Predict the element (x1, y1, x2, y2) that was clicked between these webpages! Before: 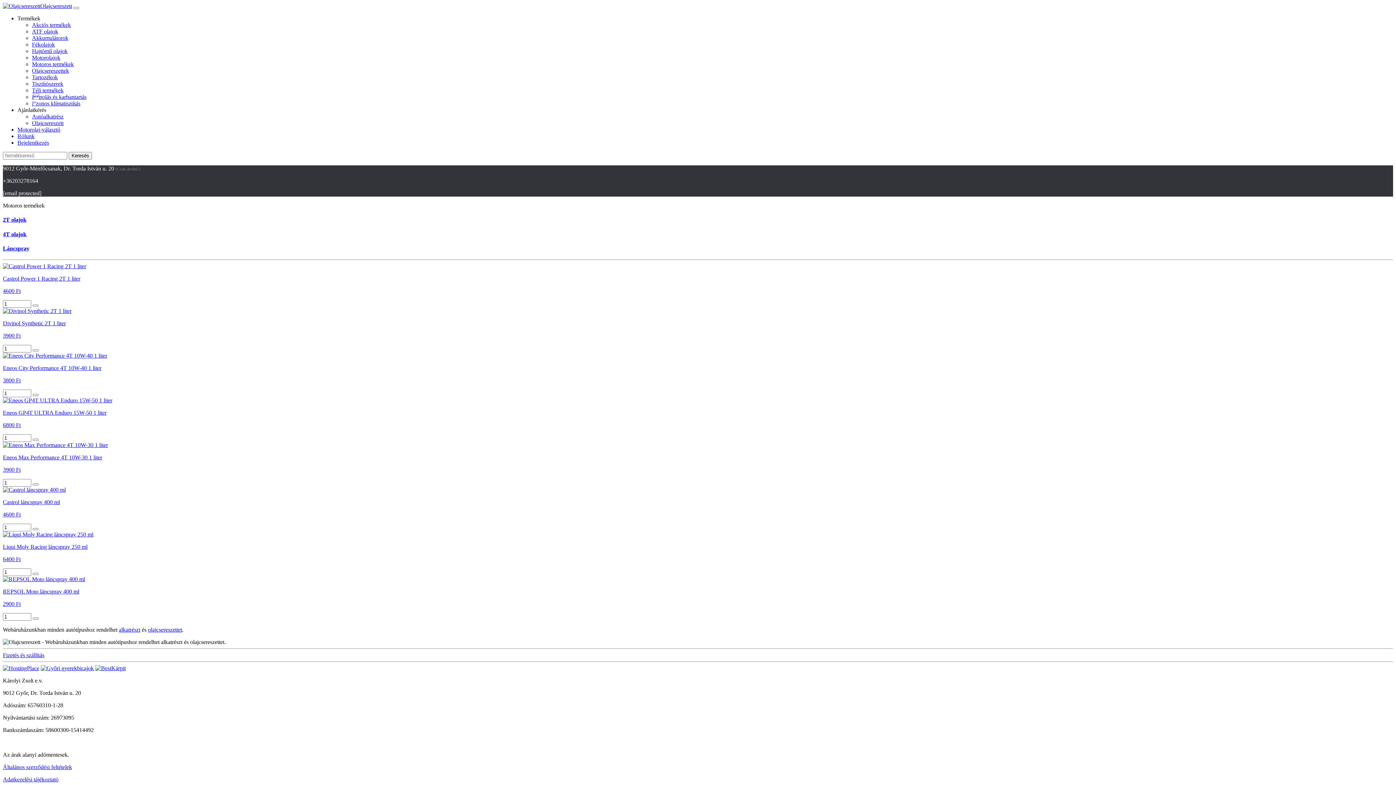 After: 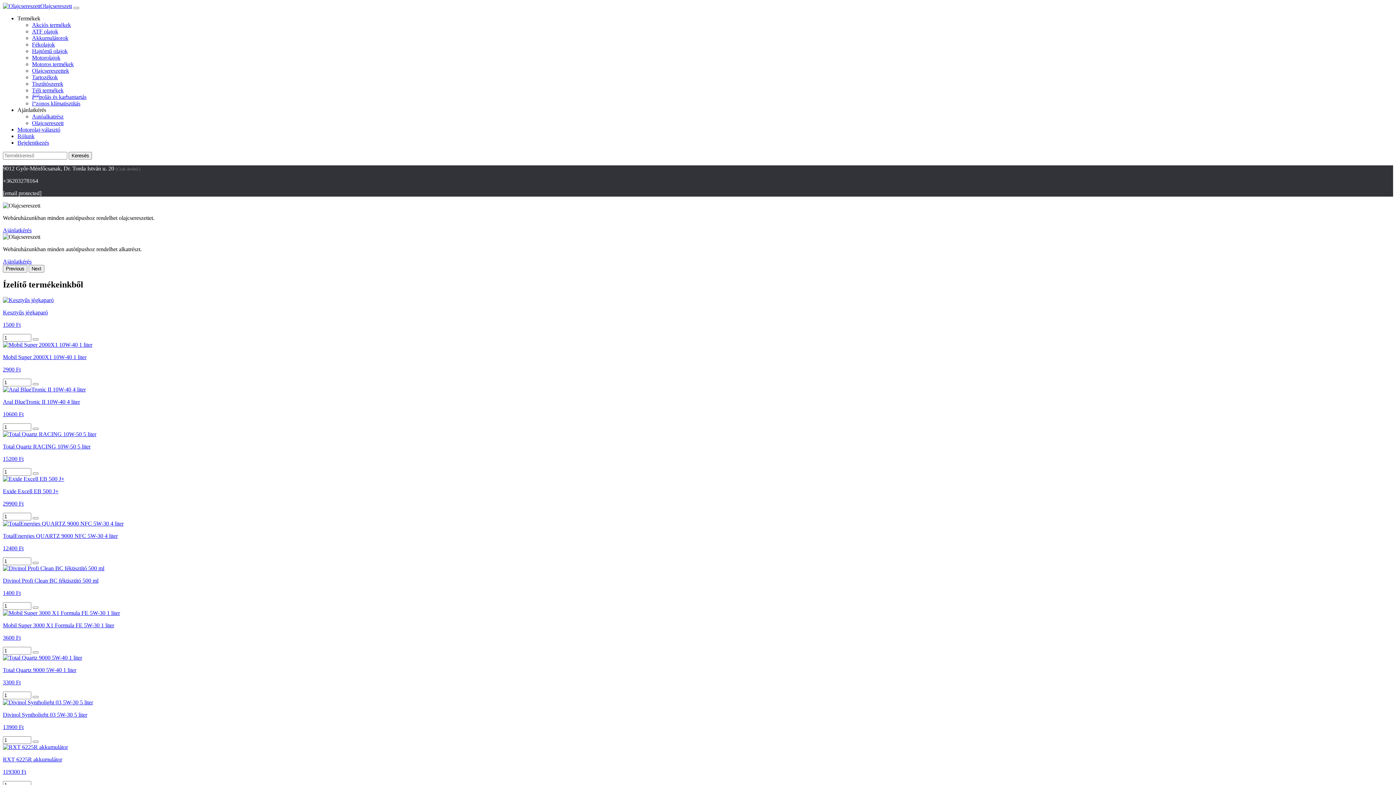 Action: bbox: (2, 2, 72, 9) label: Olajcsereszett